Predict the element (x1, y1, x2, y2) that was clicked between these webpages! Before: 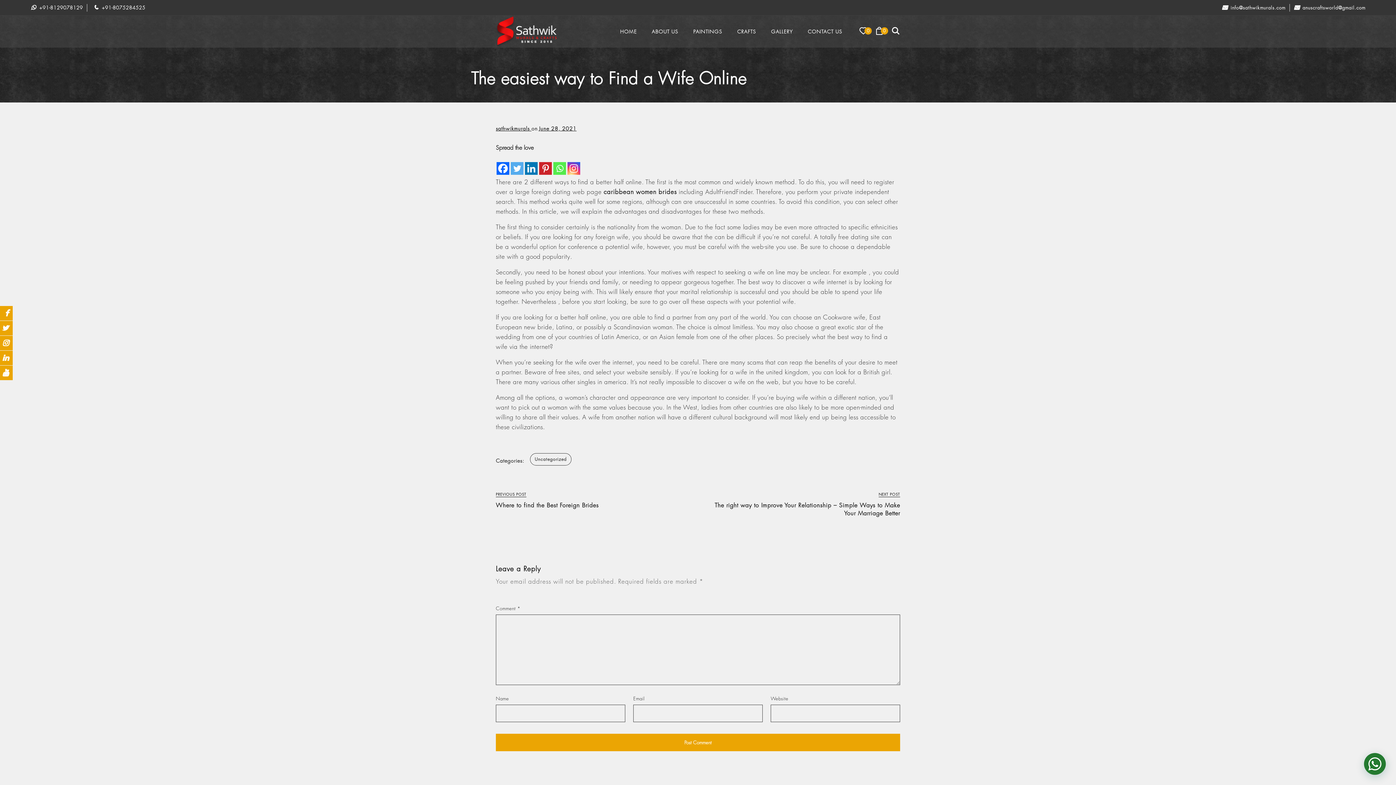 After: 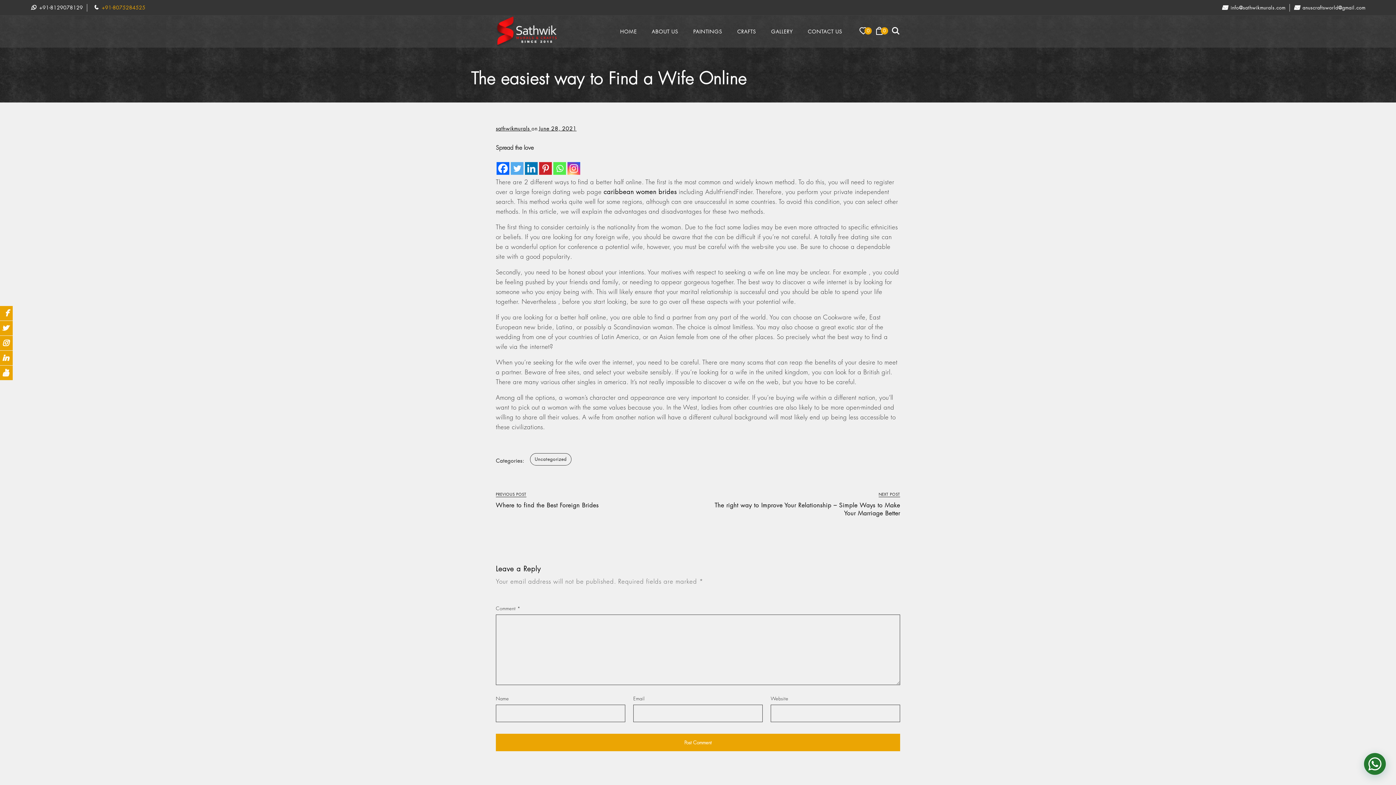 Action: bbox: (93, 4, 145, 10) label:  +91-8075284525